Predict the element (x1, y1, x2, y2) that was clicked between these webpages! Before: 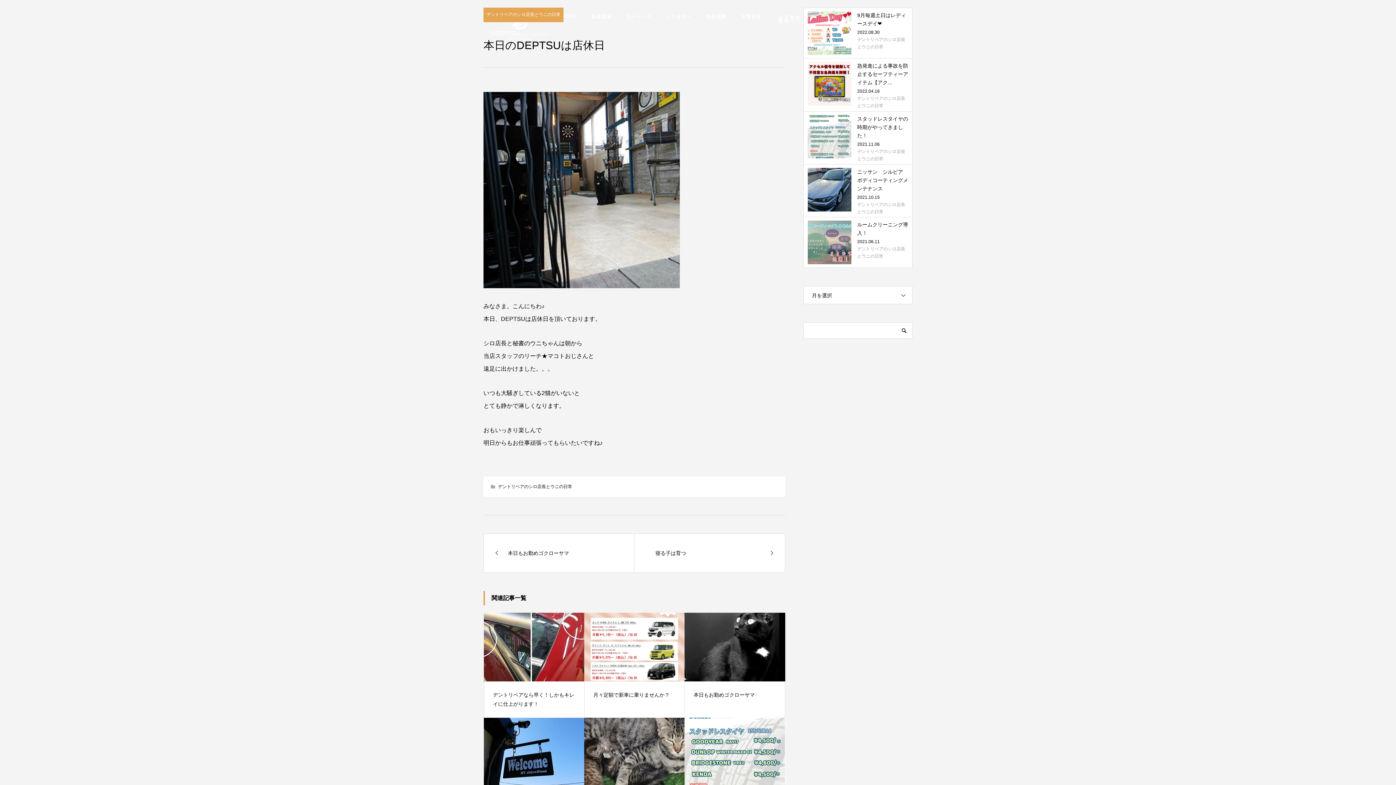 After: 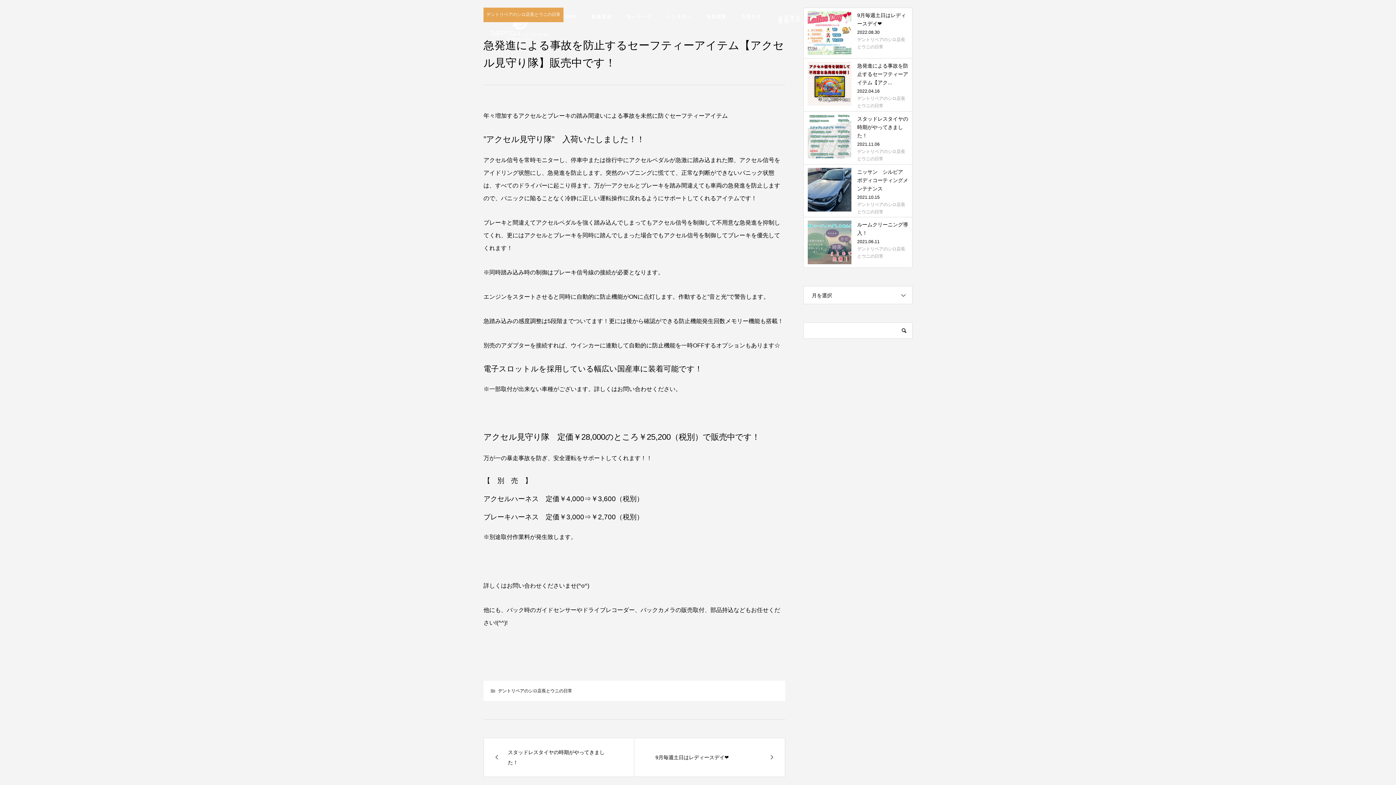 Action: label: 急発進による事故を防止するセーフティーアイテム【アク...

2022.04.16デントリペアのシロ店長とウニの日常 bbox: (804, 58, 912, 111)